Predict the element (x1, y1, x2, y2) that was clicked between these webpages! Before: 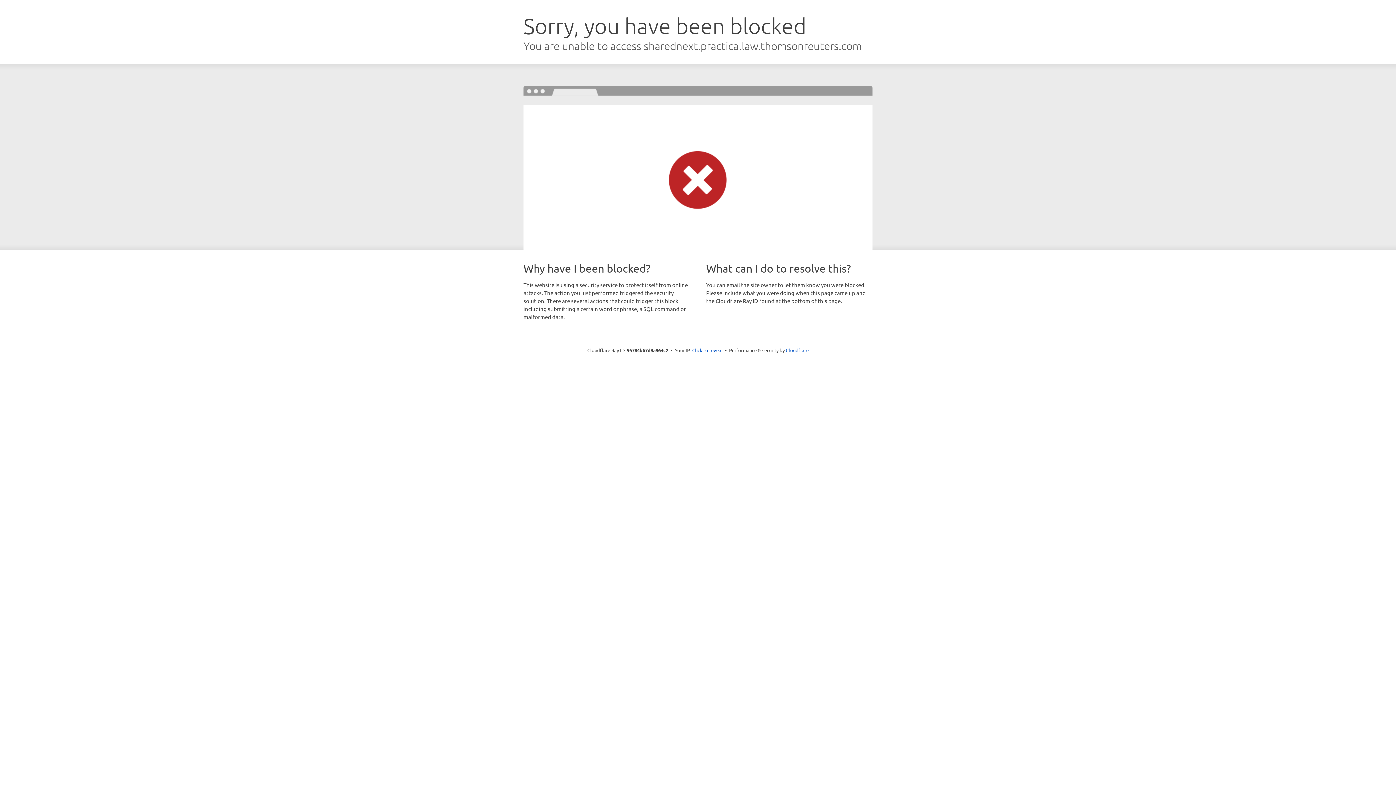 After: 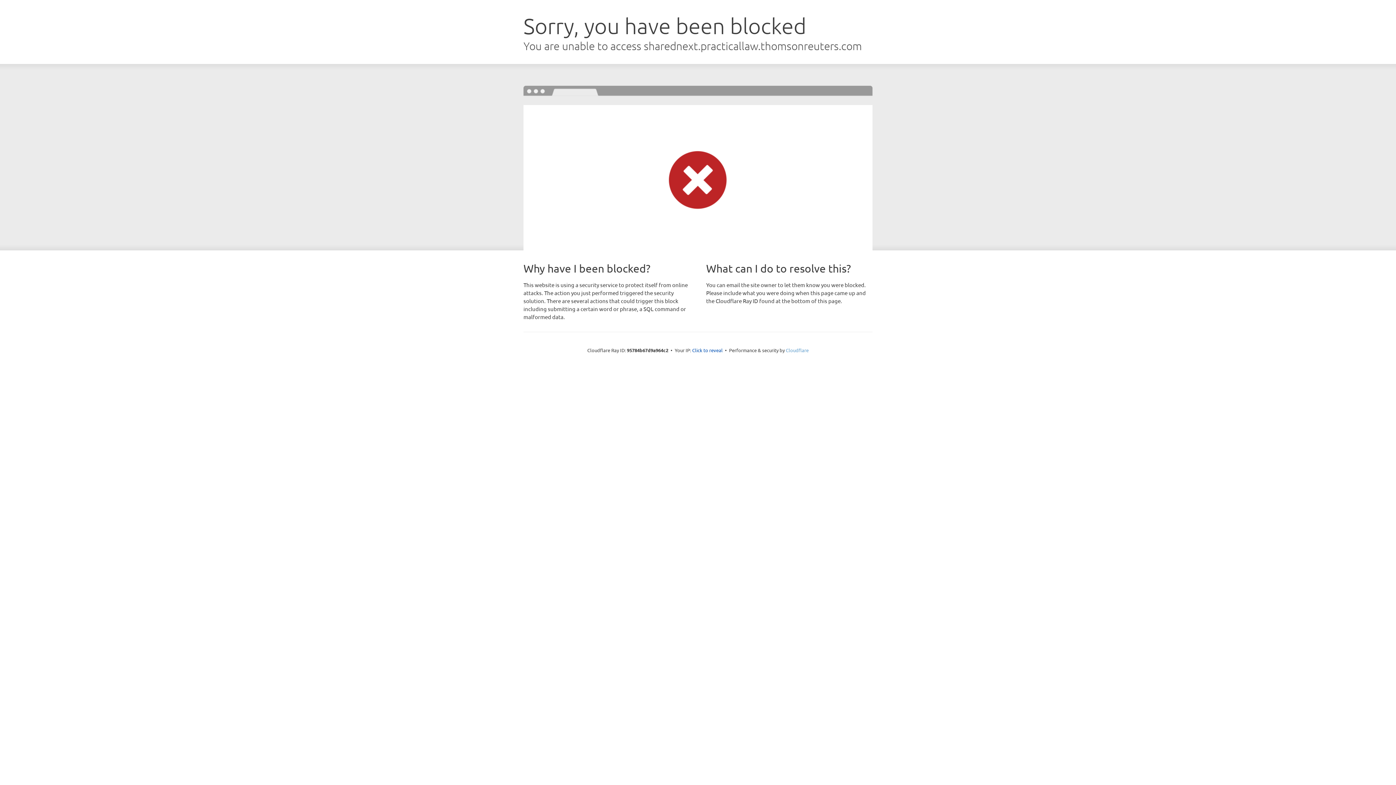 Action: label: Cloudflare bbox: (786, 347, 808, 353)